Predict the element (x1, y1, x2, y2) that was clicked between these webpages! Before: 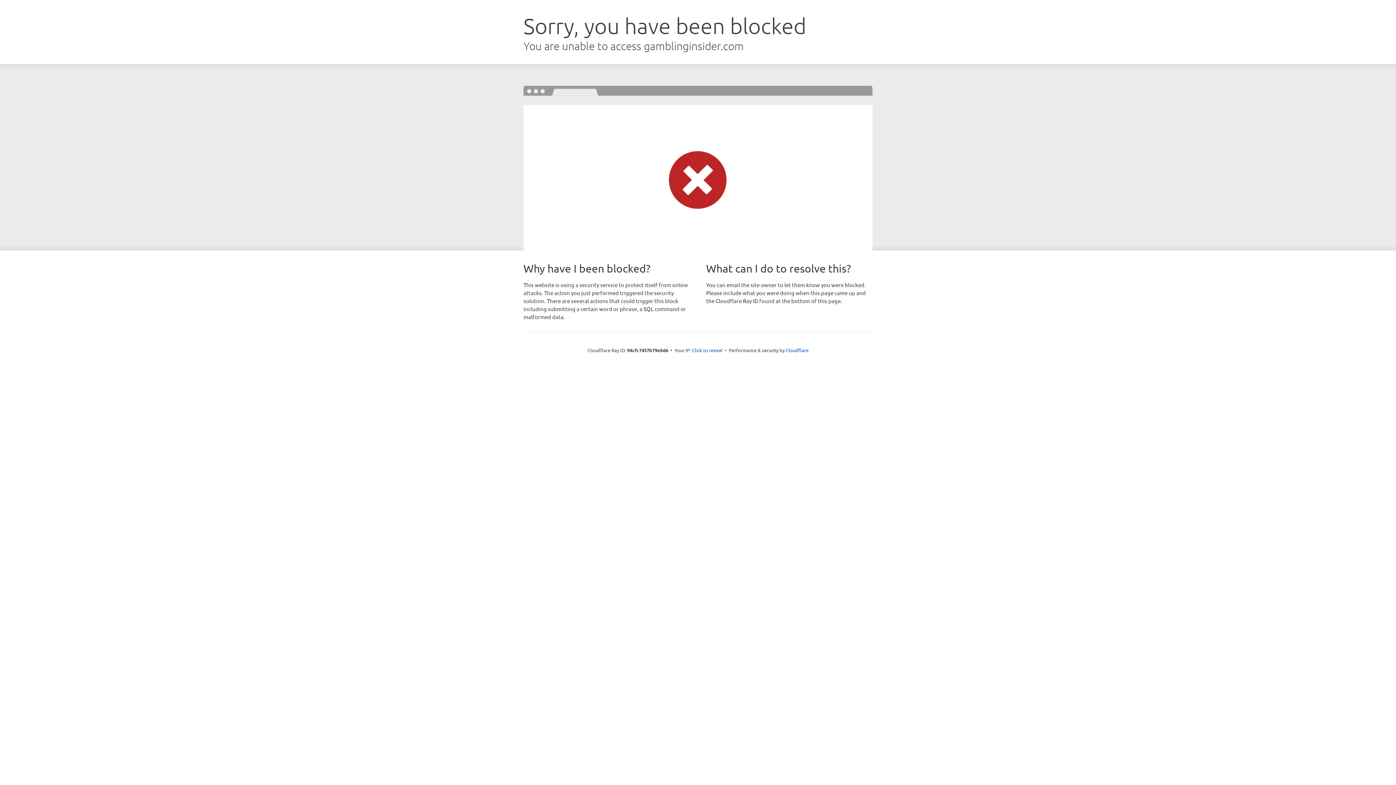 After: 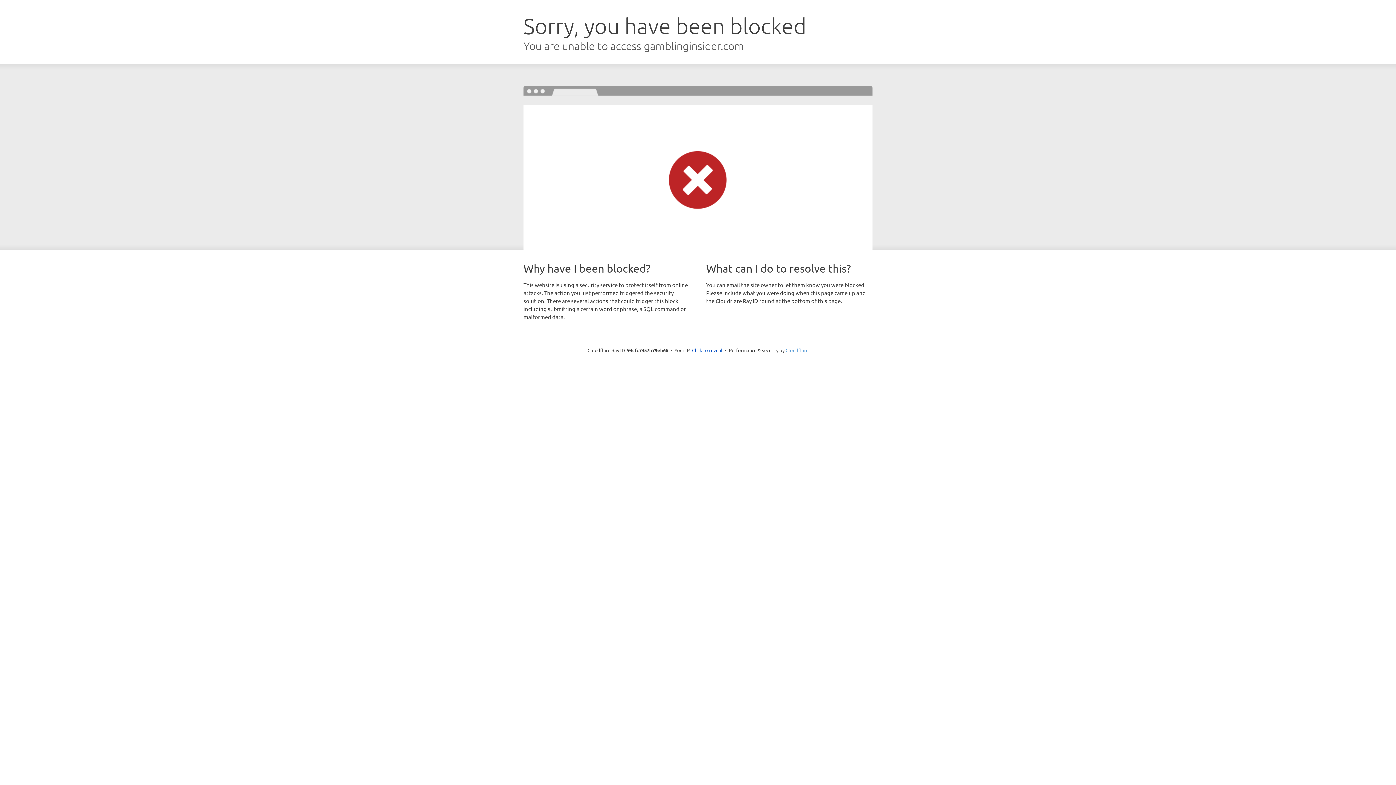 Action: bbox: (785, 347, 808, 353) label: Cloudflare